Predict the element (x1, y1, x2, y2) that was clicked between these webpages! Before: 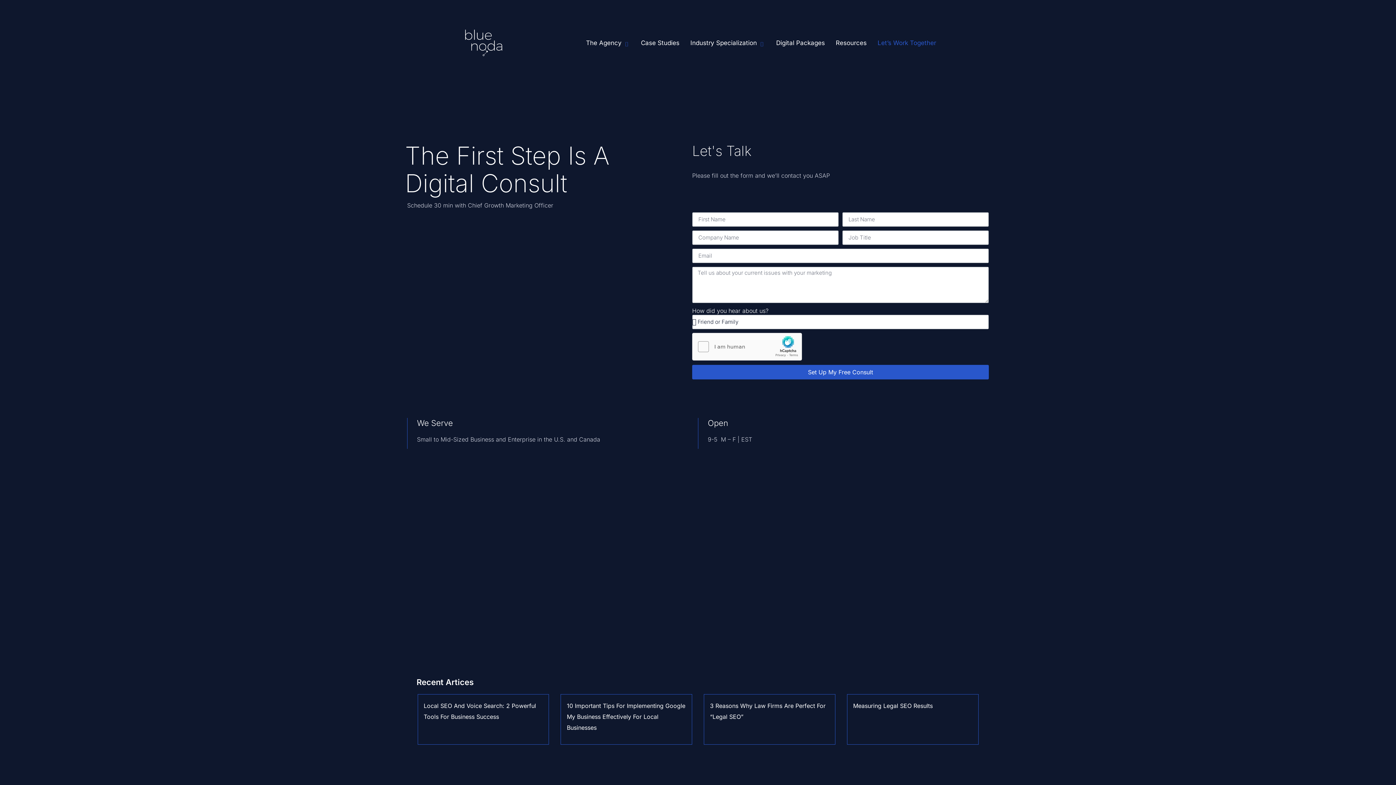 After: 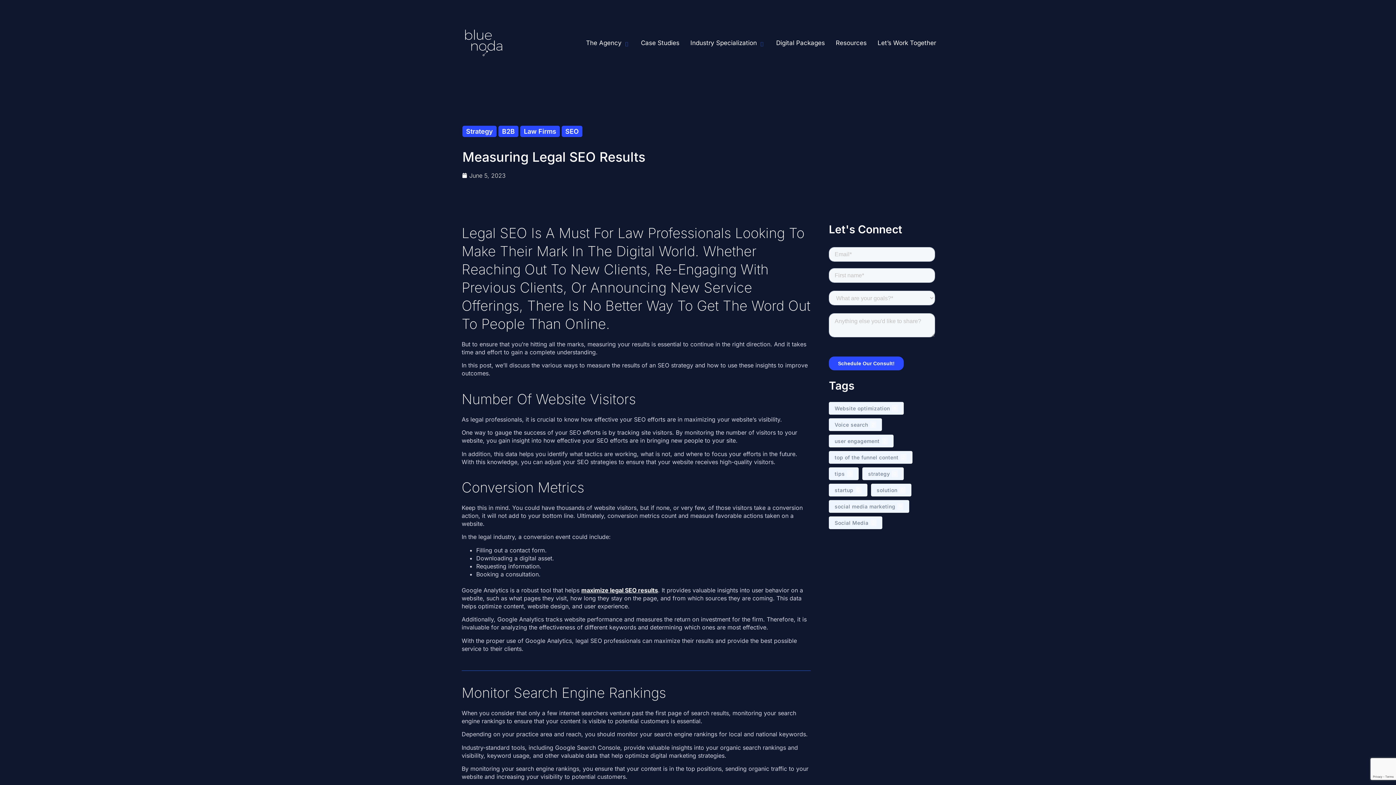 Action: label: Measuring Legal SEO Results bbox: (853, 702, 933, 709)